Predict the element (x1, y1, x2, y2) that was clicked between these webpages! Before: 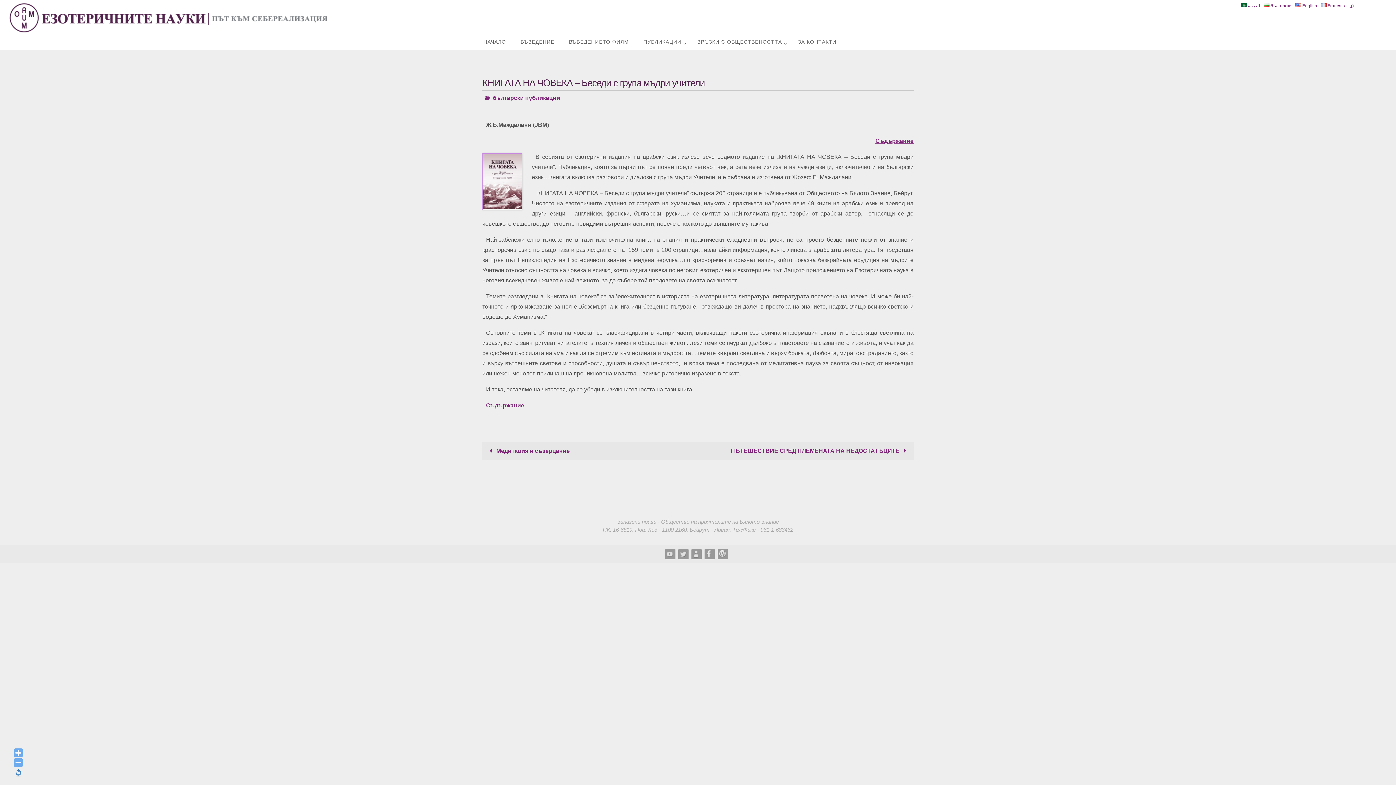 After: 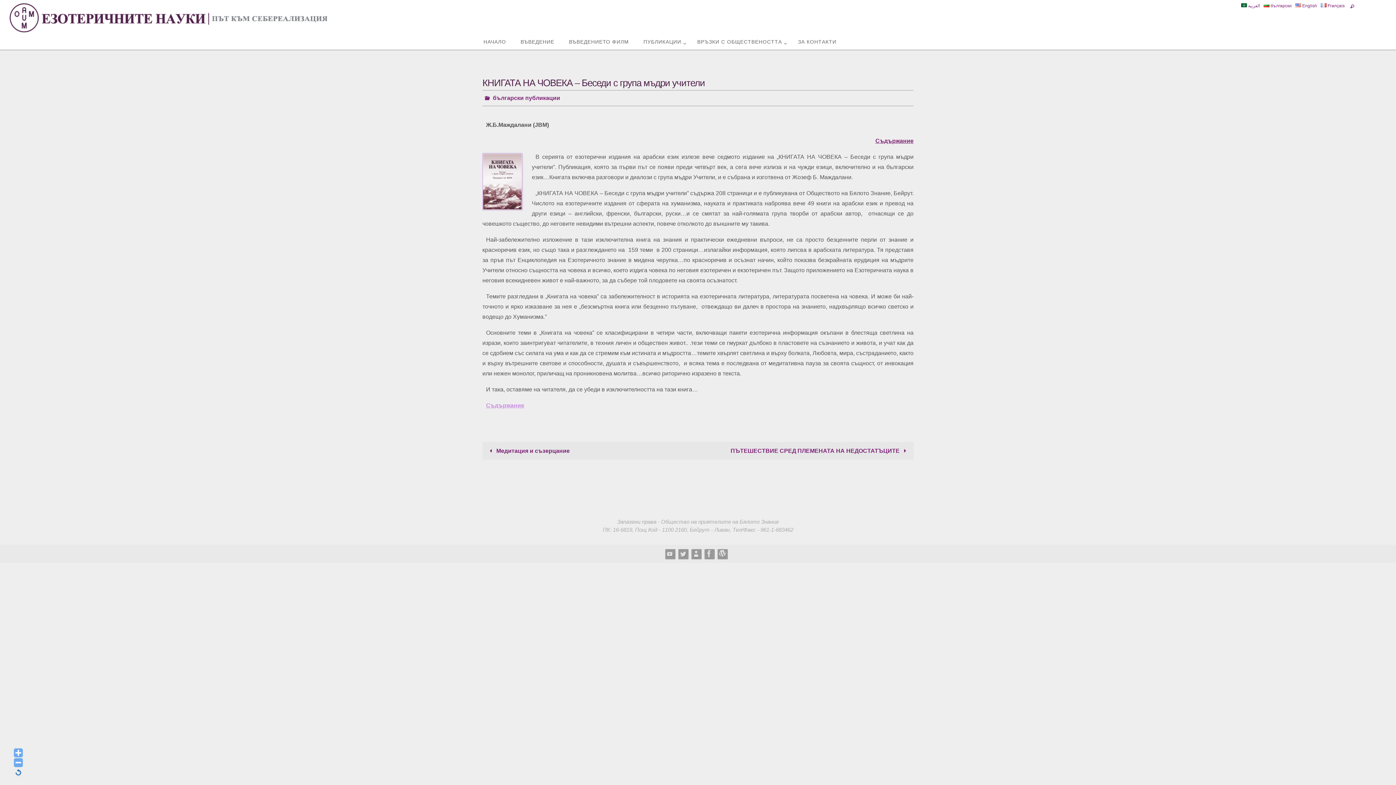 Action: label: Съдържание bbox: (486, 402, 524, 408)